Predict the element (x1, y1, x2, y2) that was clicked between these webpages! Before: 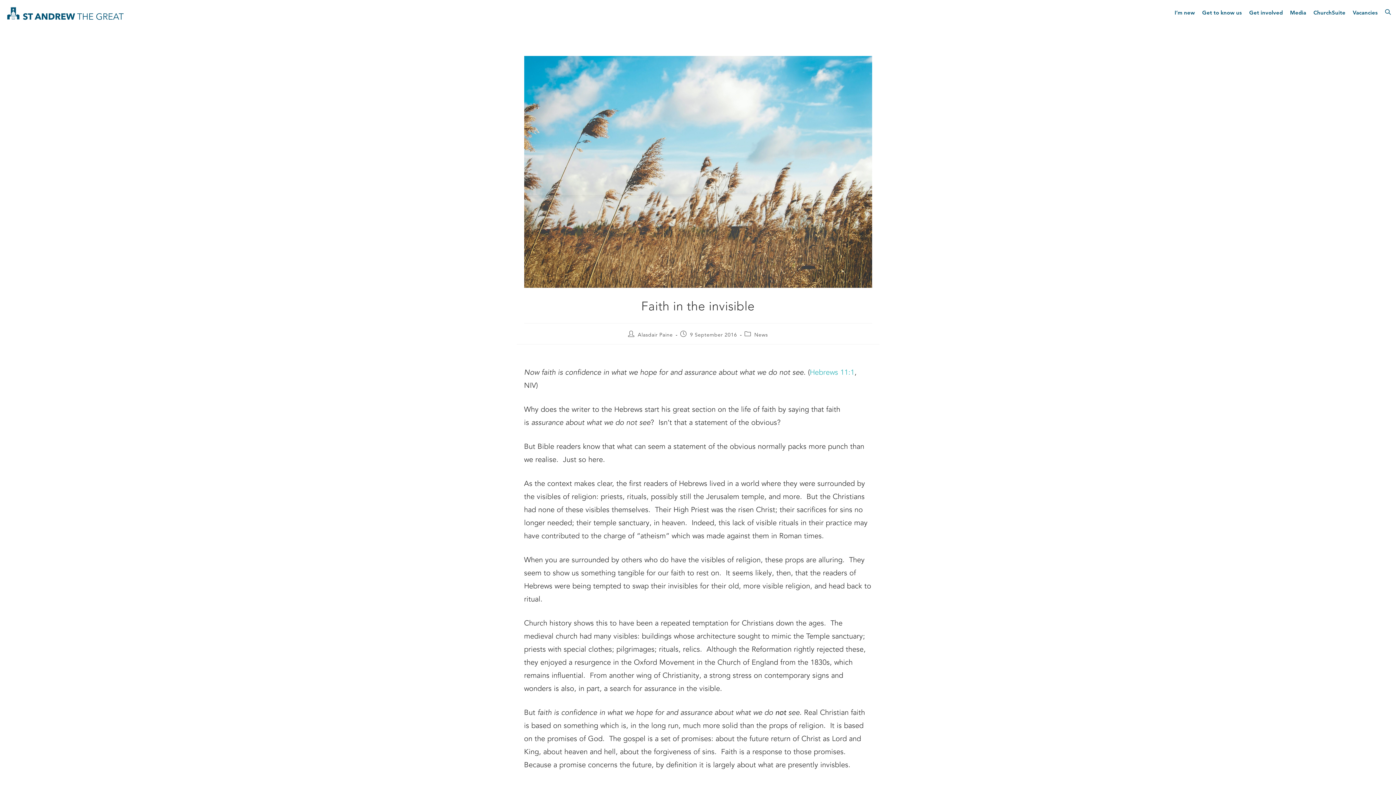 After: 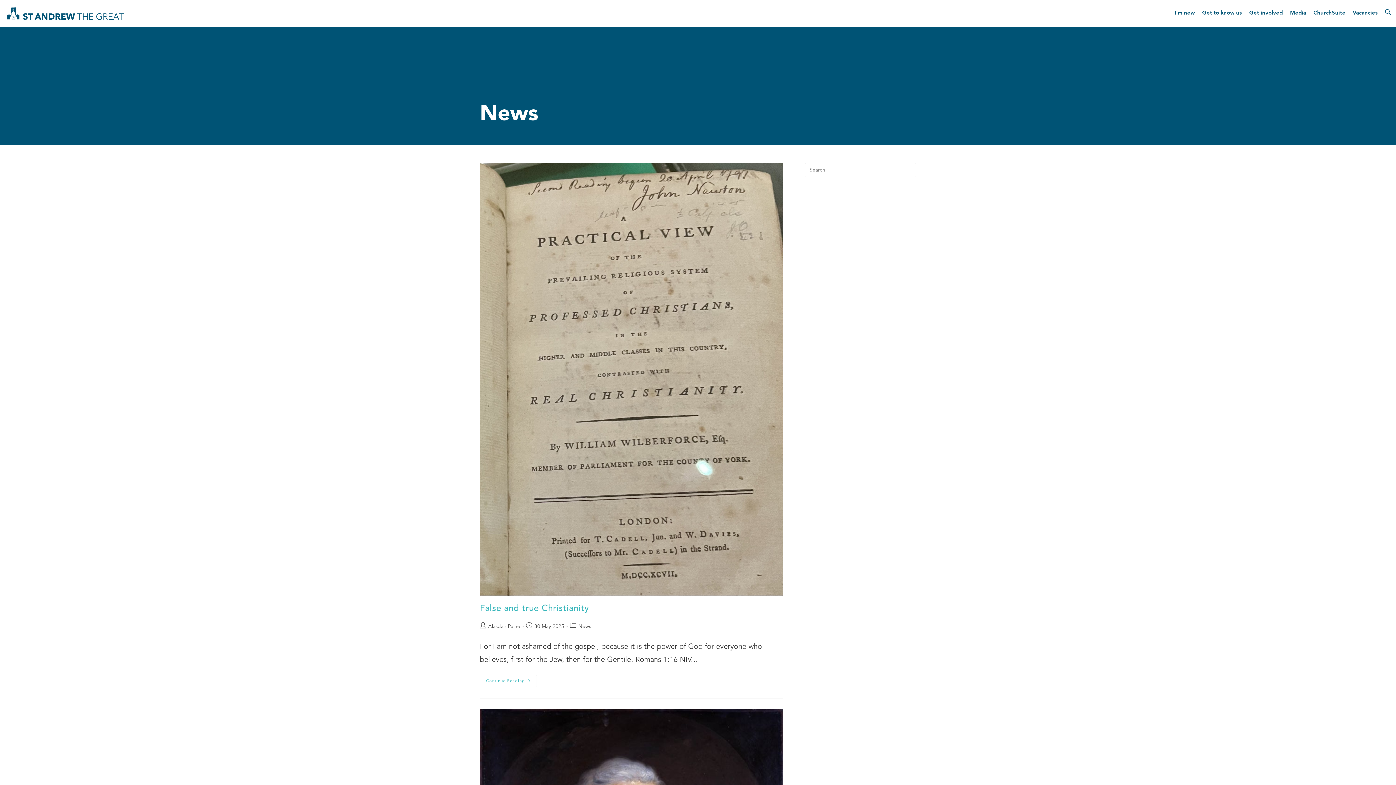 Action: label: News bbox: (754, 332, 768, 337)